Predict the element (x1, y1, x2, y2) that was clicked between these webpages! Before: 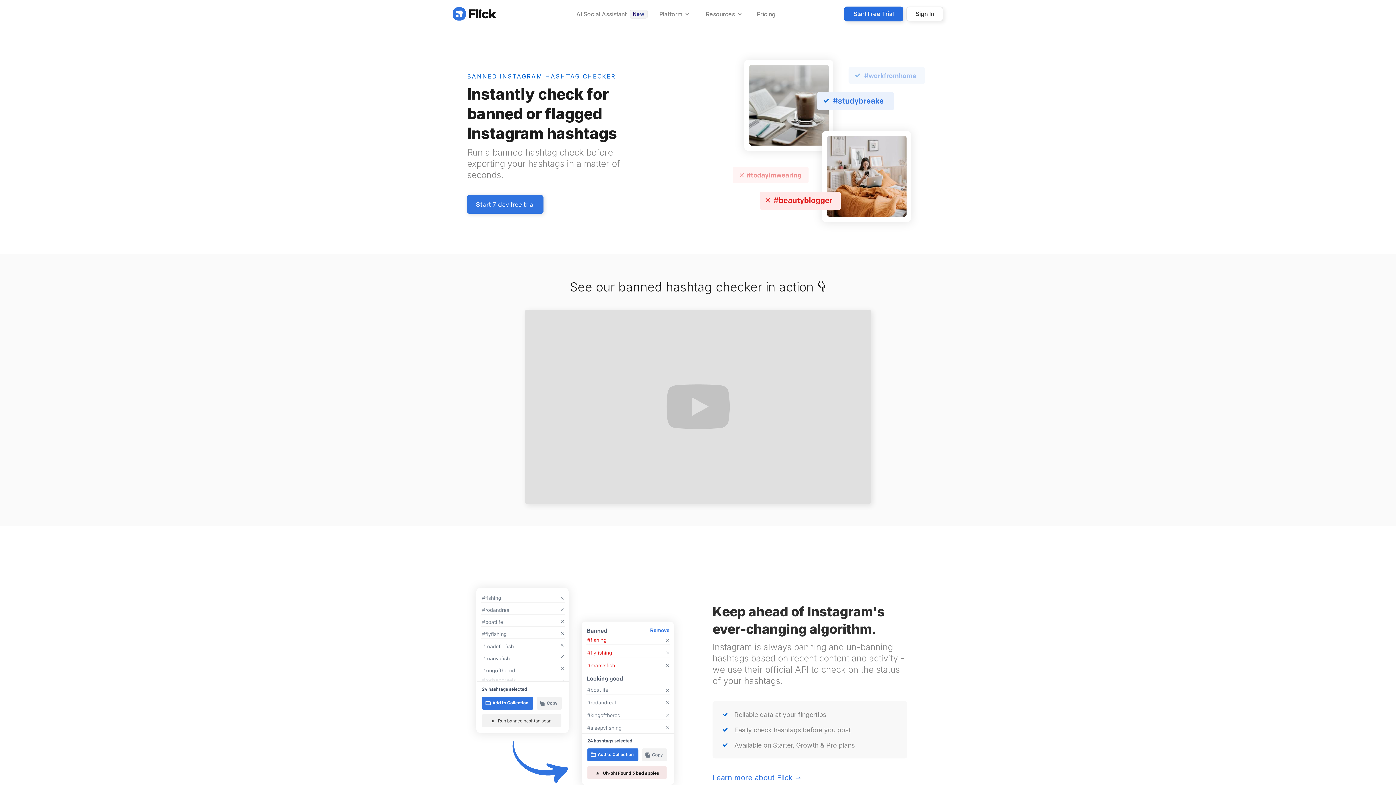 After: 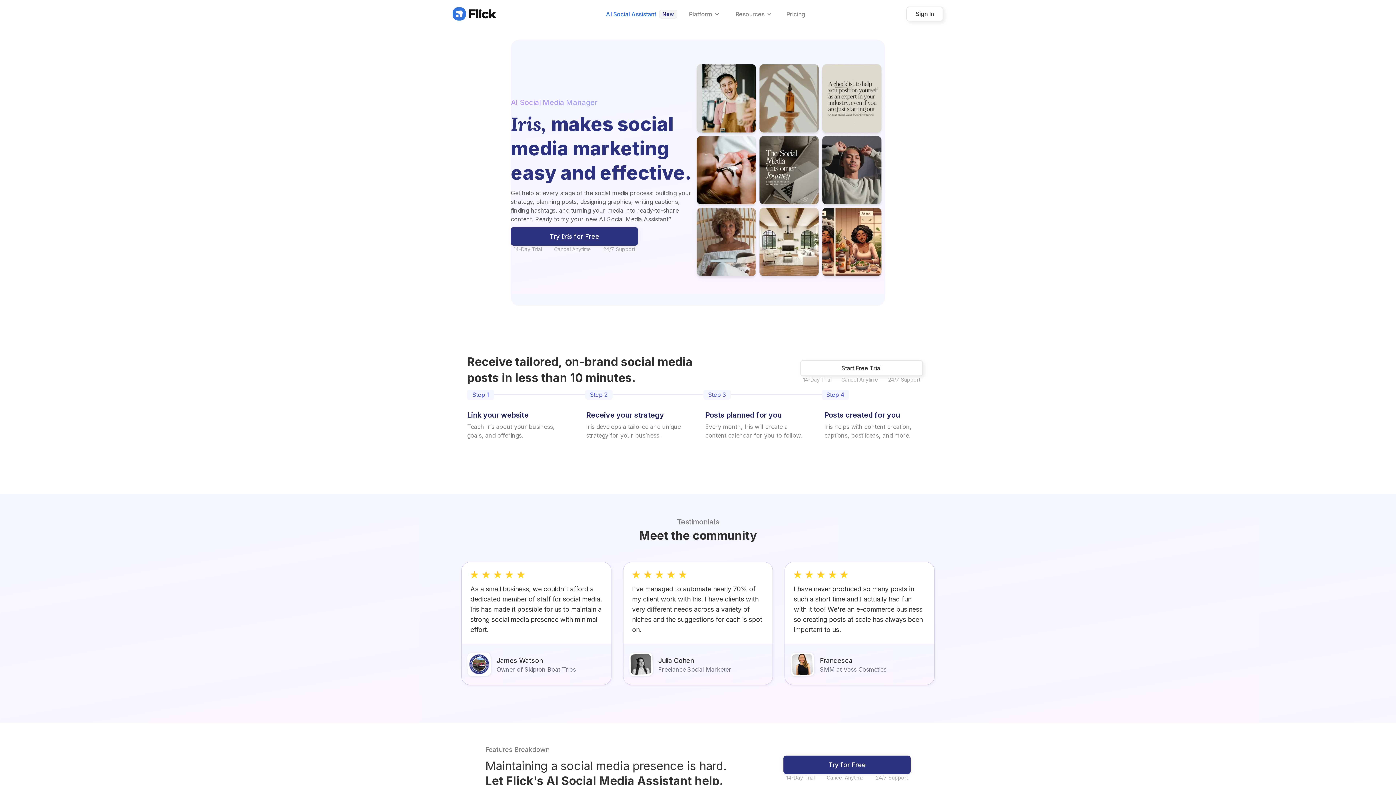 Action: bbox: (575, 0, 628, 28) label: AI Social Assistant